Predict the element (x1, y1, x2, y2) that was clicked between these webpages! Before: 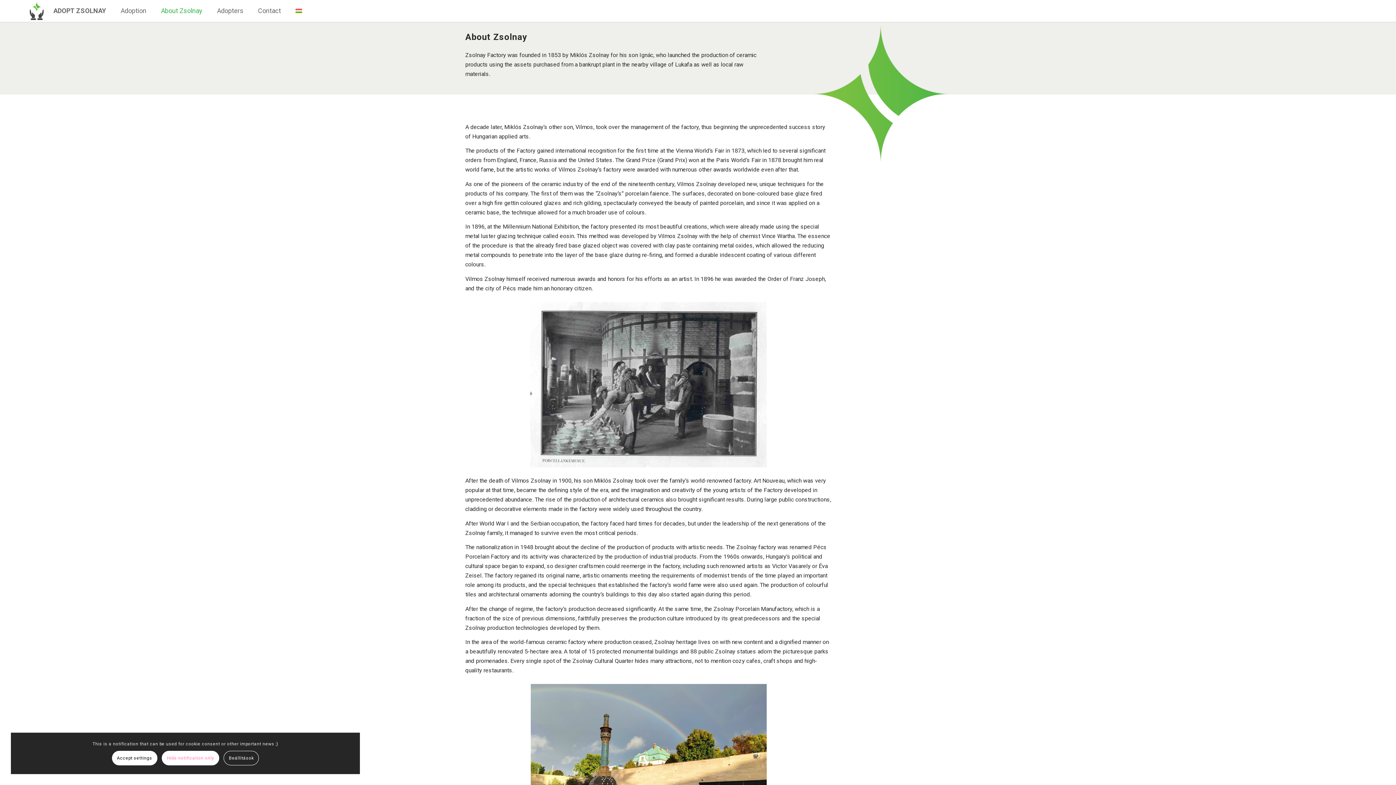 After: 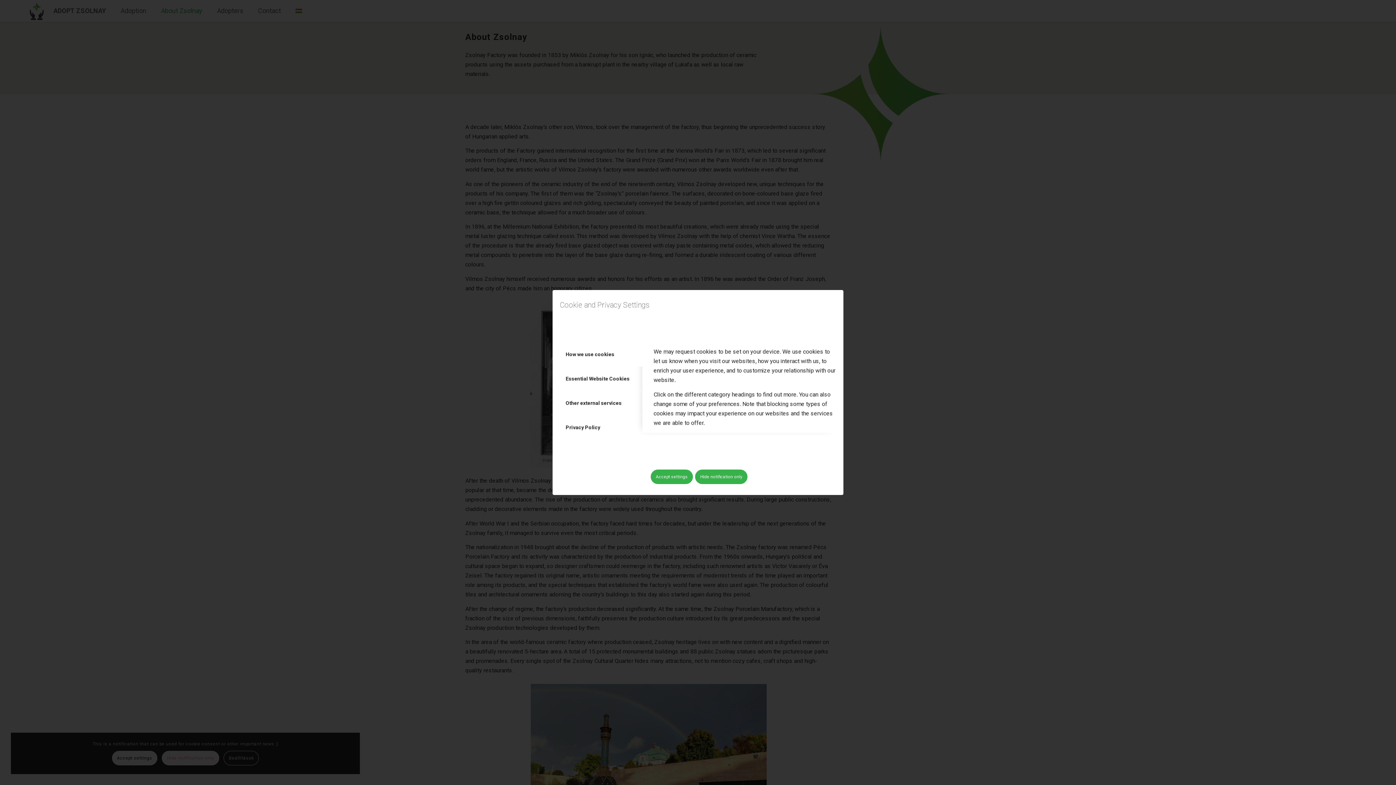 Action: bbox: (223, 751, 259, 765) label: Beállítások